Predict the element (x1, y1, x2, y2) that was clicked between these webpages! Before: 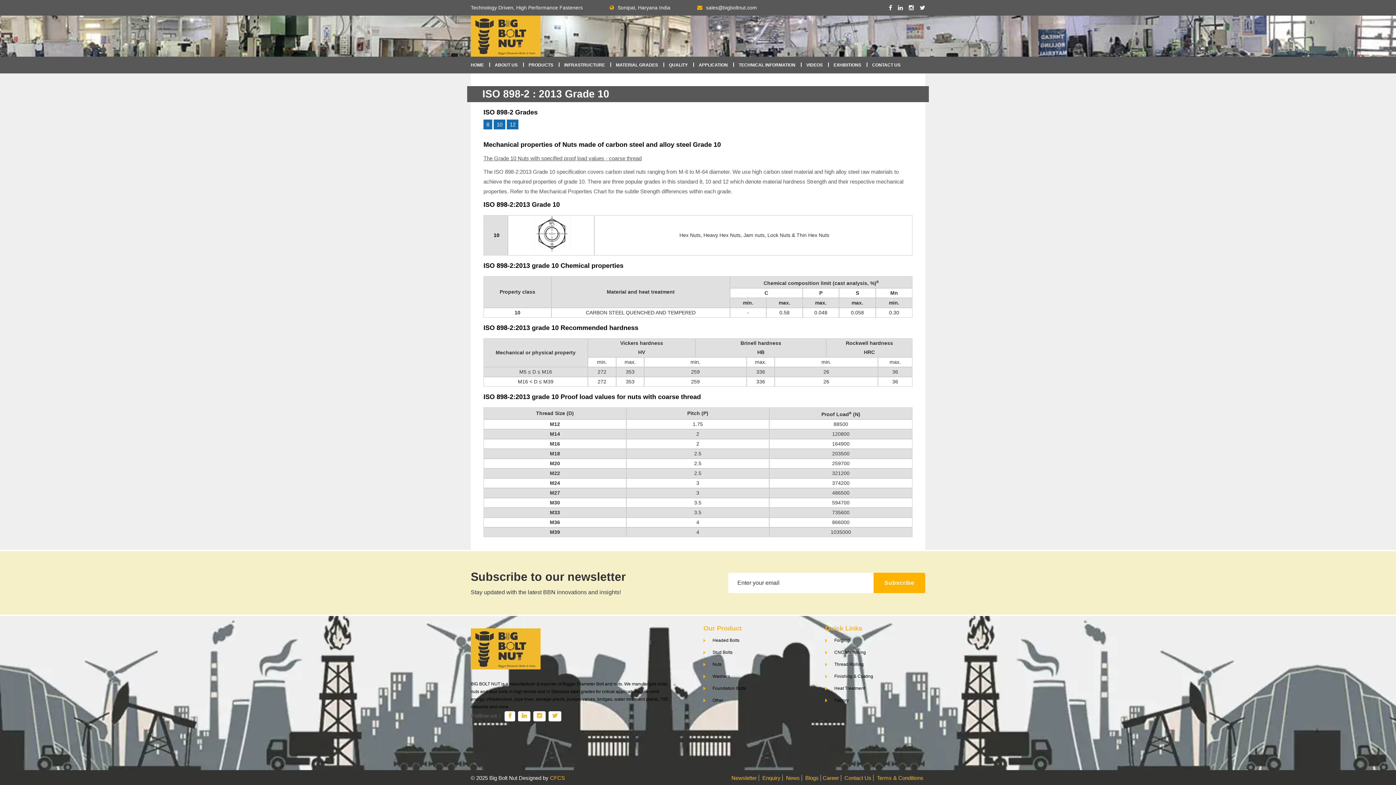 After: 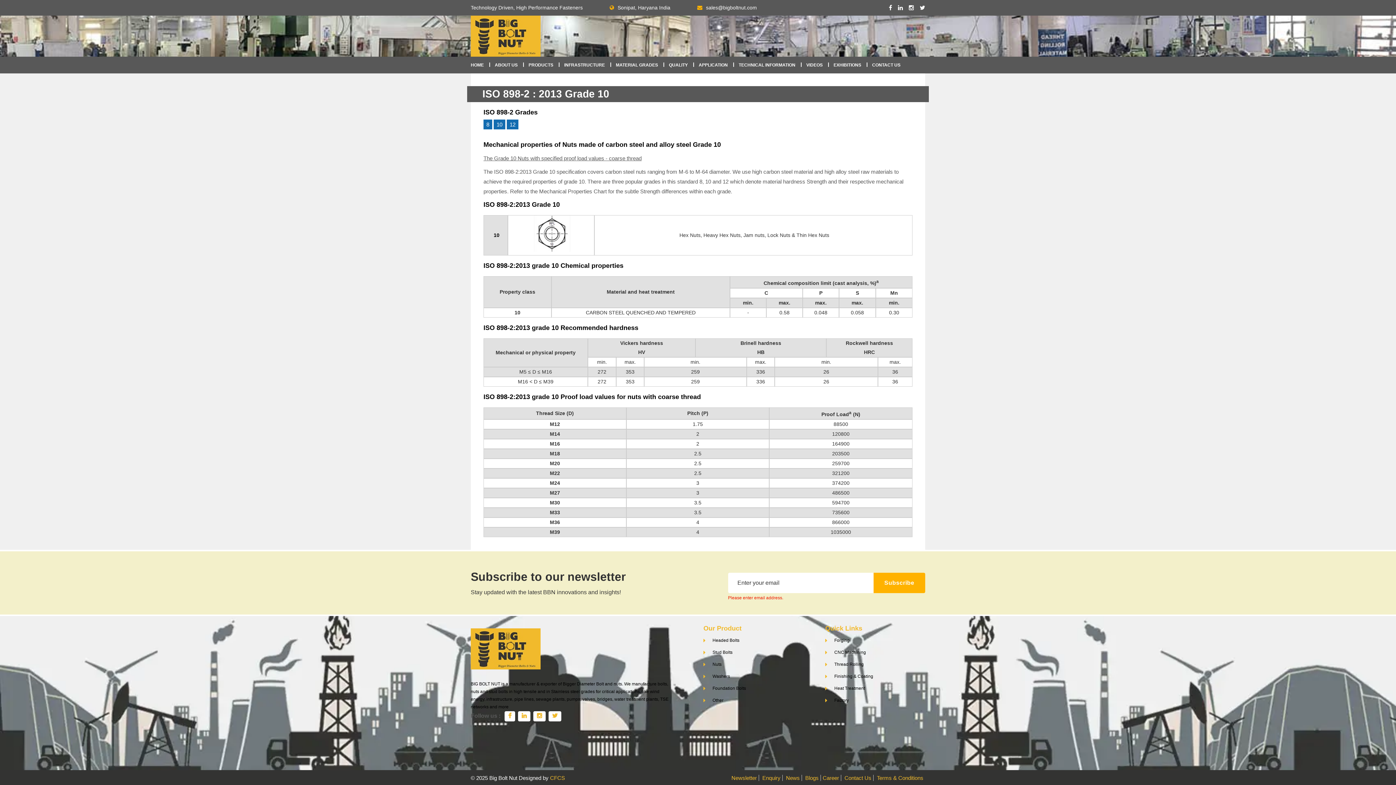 Action: bbox: (873, 573, 925, 593) label: Subscribe